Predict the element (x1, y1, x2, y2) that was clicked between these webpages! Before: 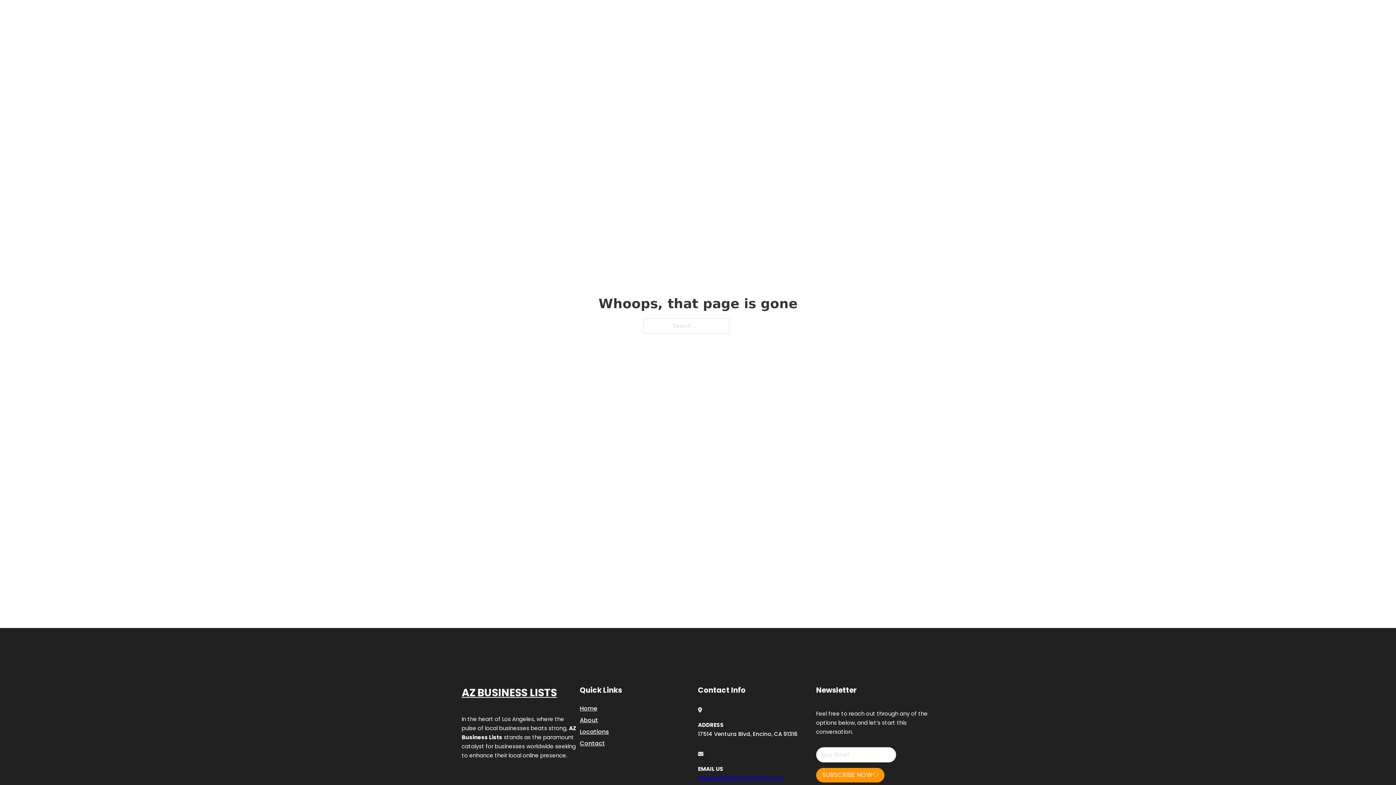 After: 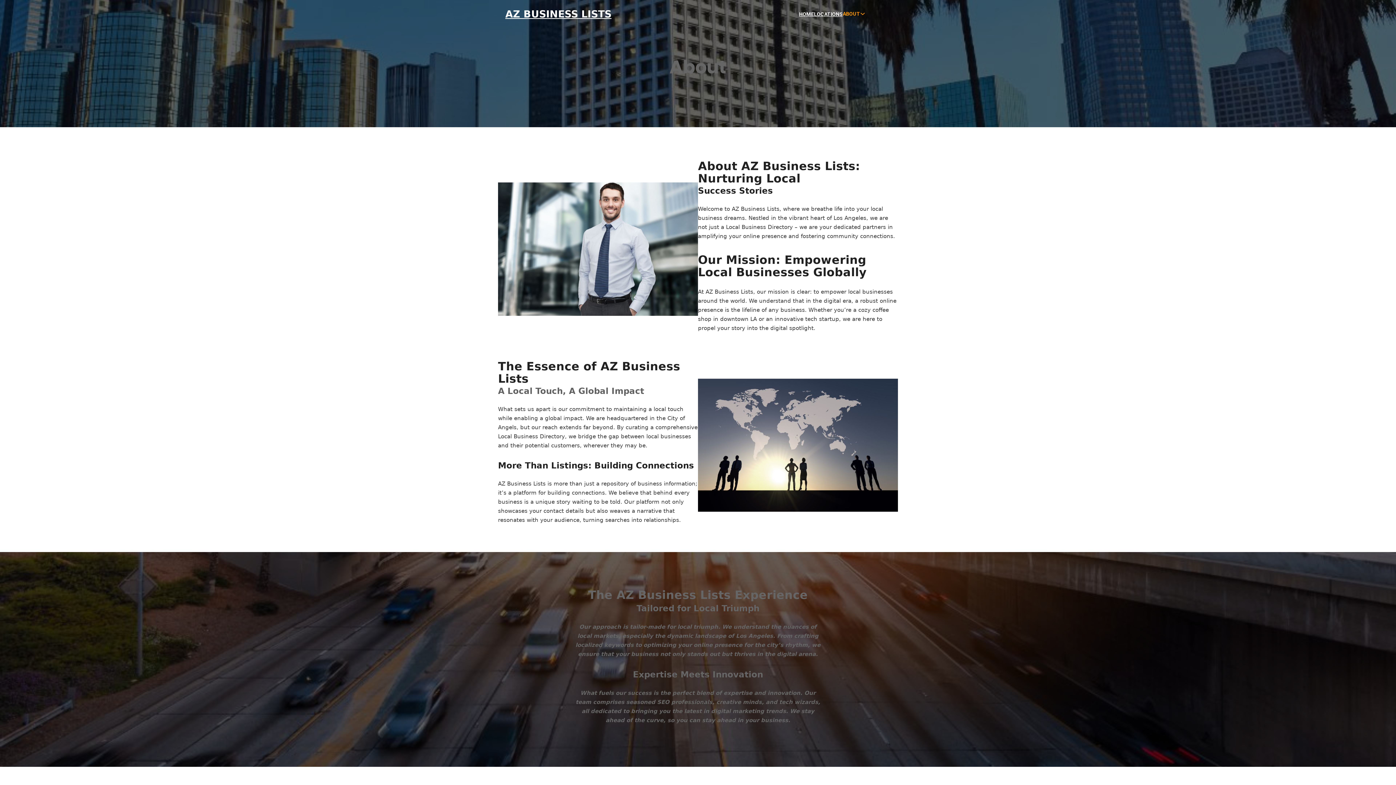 Action: label: About bbox: (580, 715, 598, 725)